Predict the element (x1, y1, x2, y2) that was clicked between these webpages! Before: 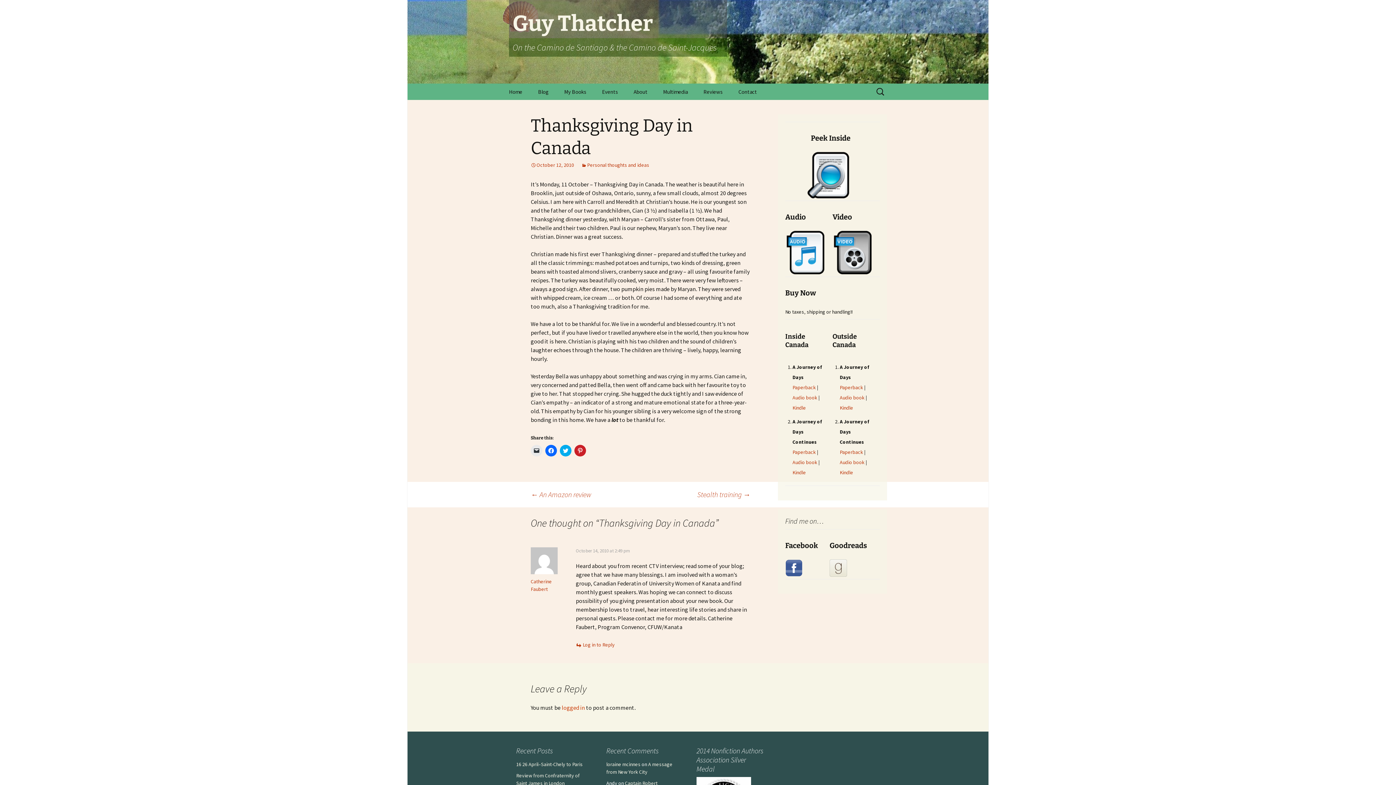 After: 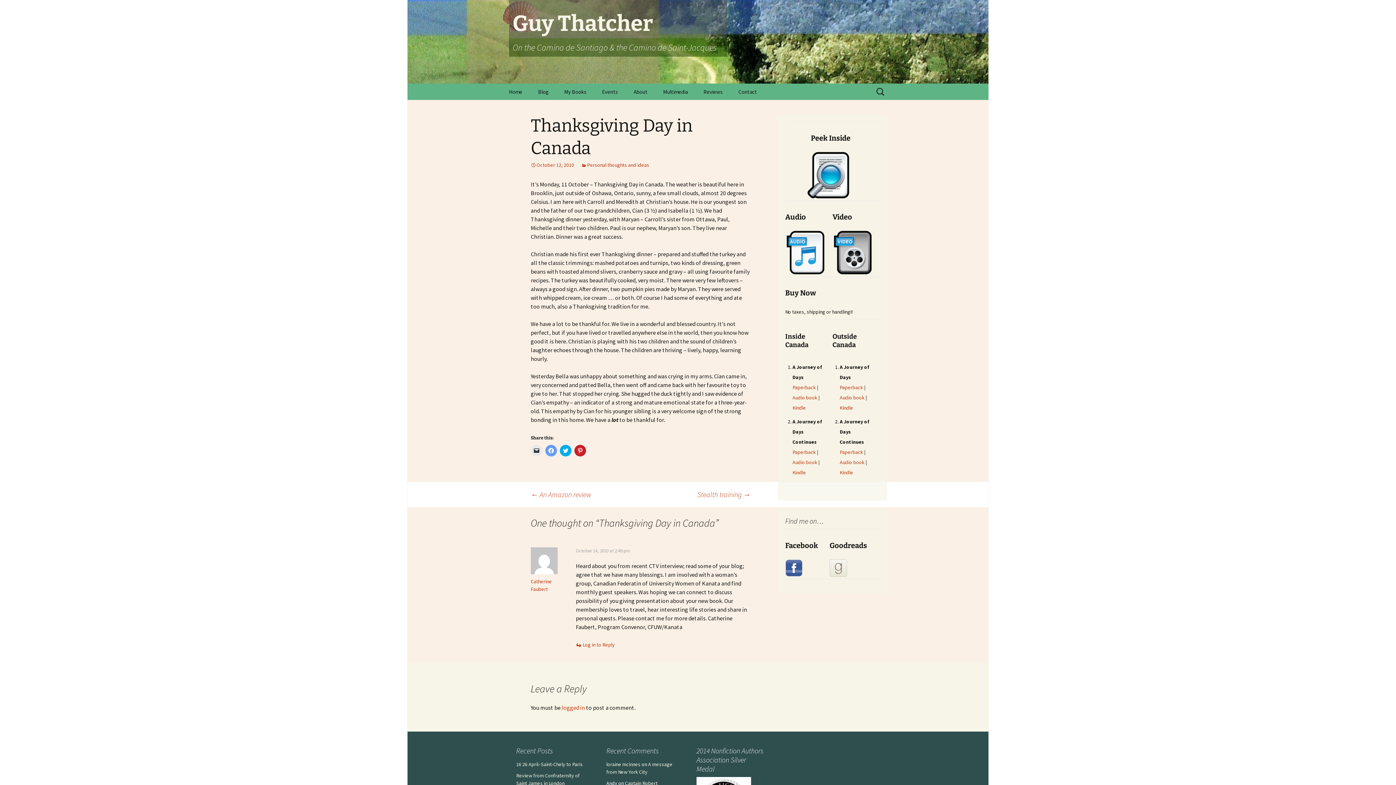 Action: bbox: (545, 445, 557, 456) label: Click to share on Facebook (Opens in new window)